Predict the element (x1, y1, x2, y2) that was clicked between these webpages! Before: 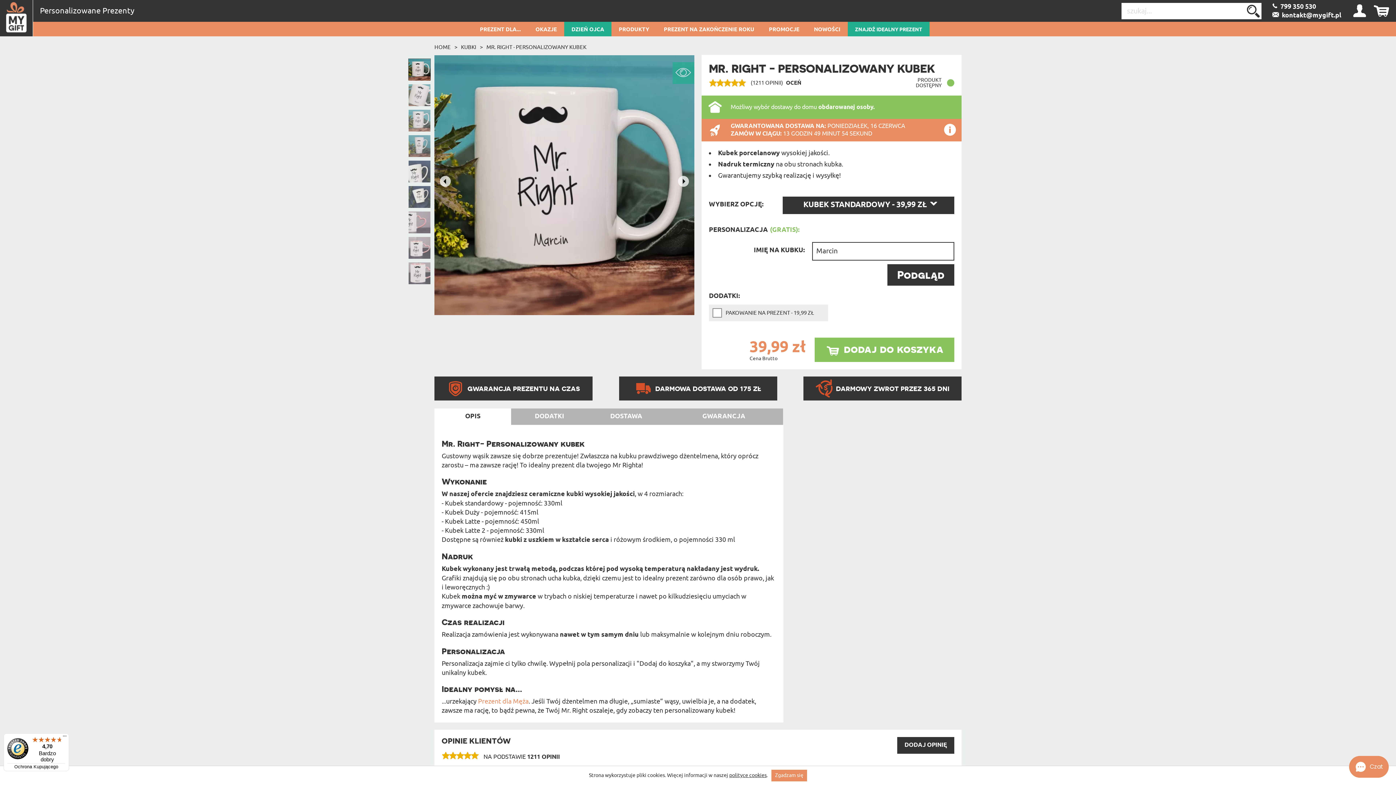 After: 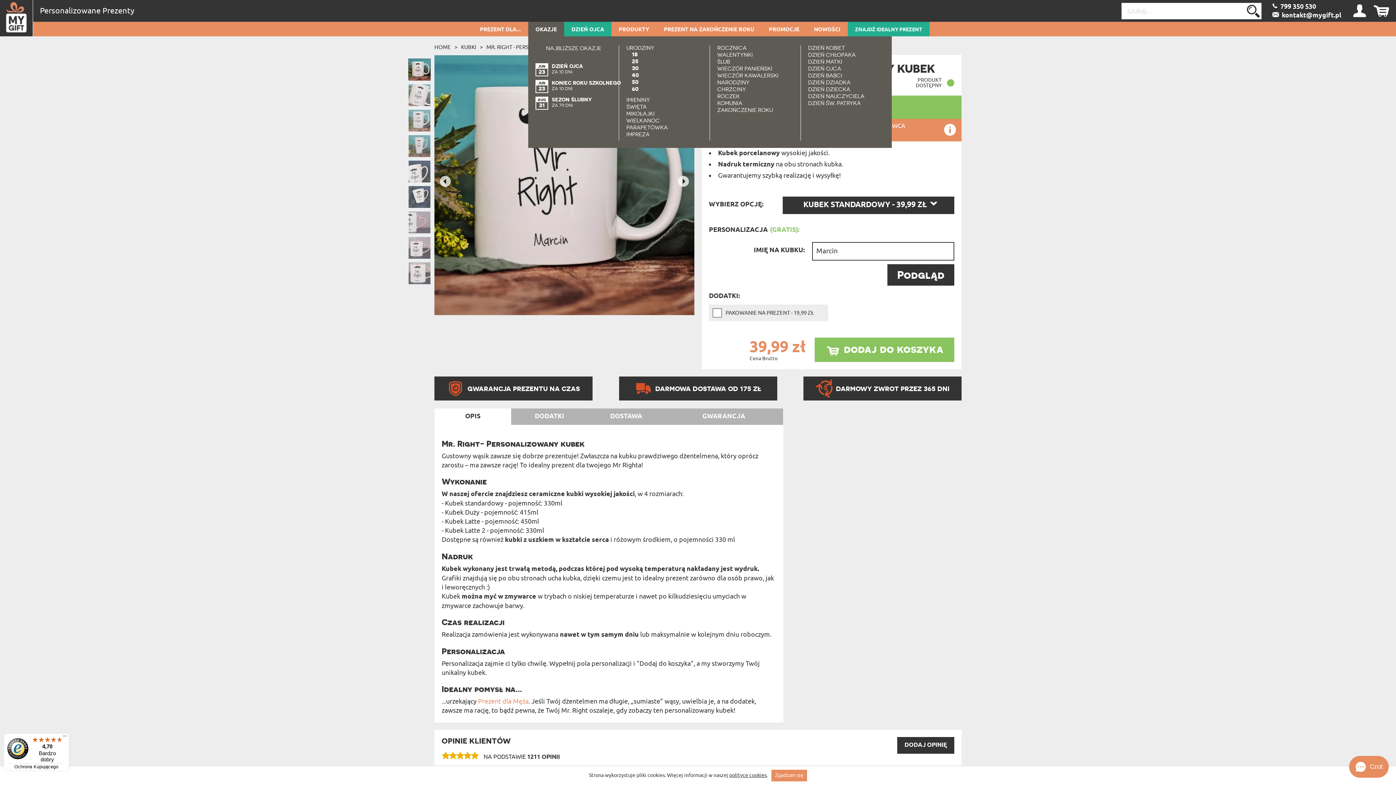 Action: label: OKAZJE bbox: (528, 22, 564, 36)